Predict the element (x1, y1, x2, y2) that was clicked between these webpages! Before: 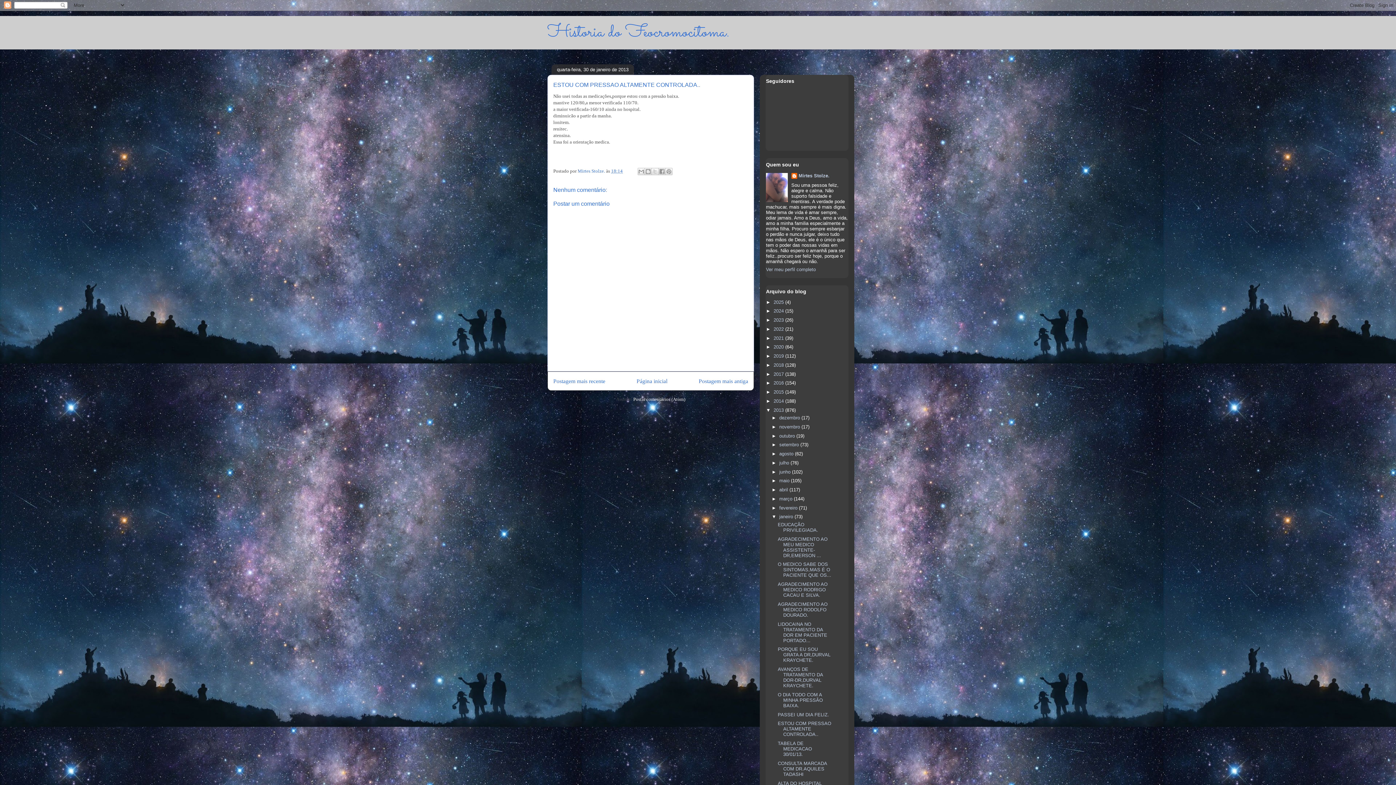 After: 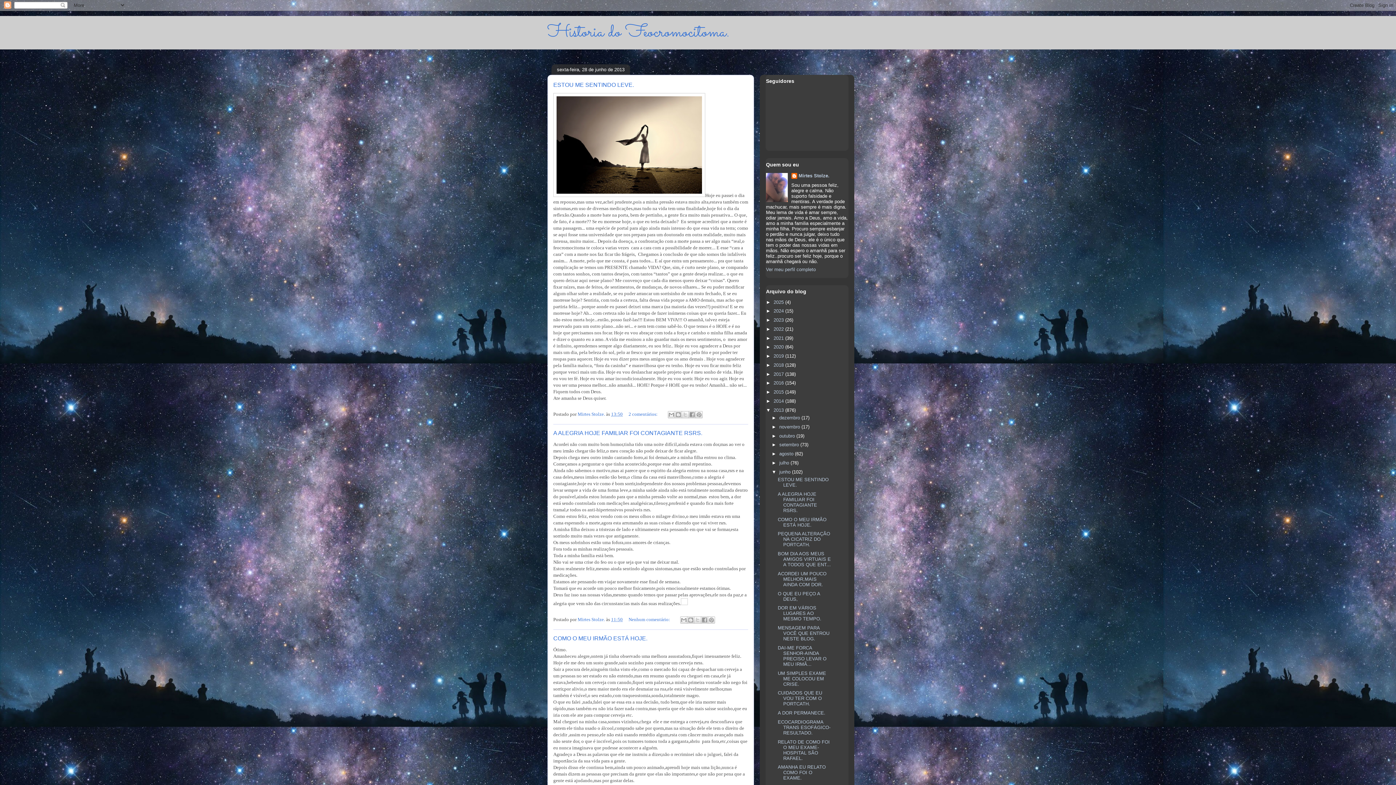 Action: bbox: (779, 469, 792, 474) label: junho 